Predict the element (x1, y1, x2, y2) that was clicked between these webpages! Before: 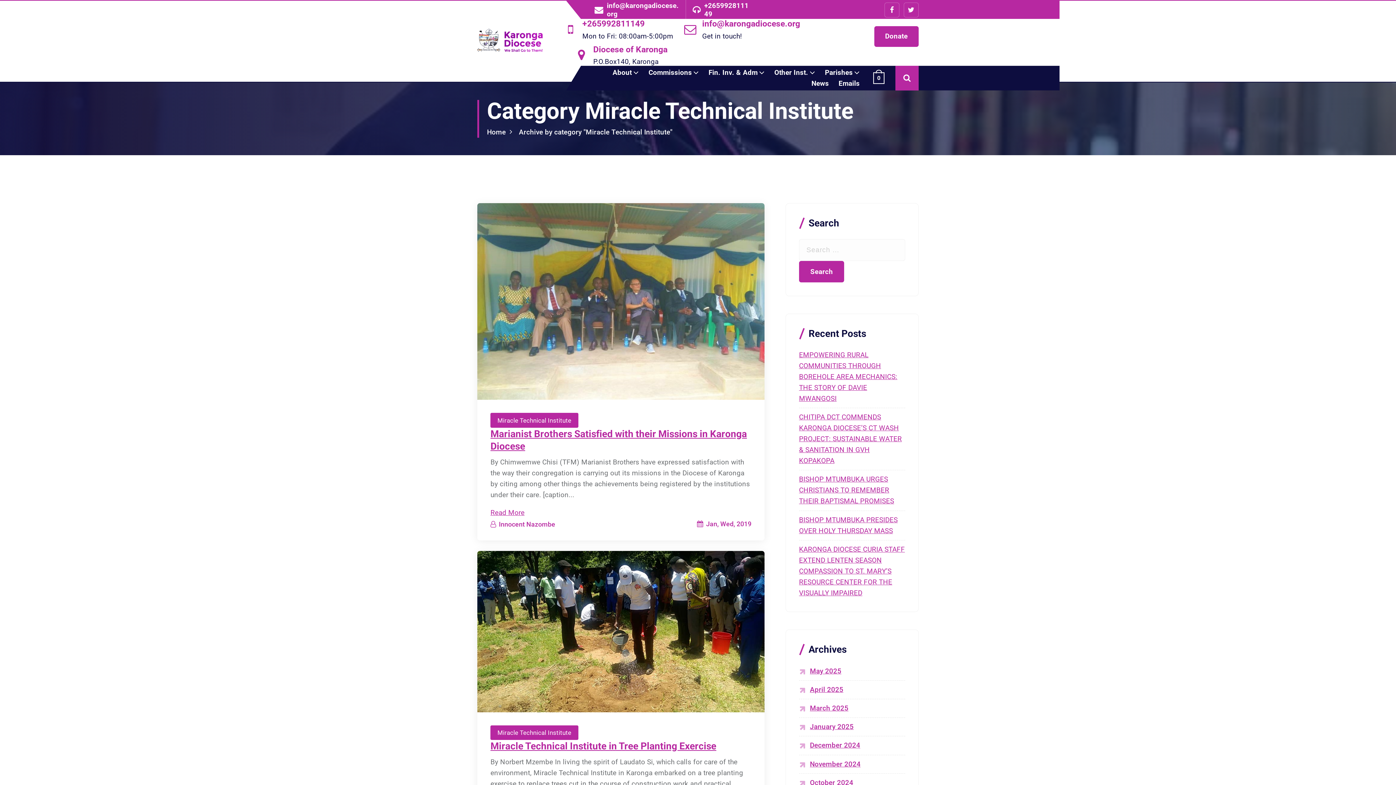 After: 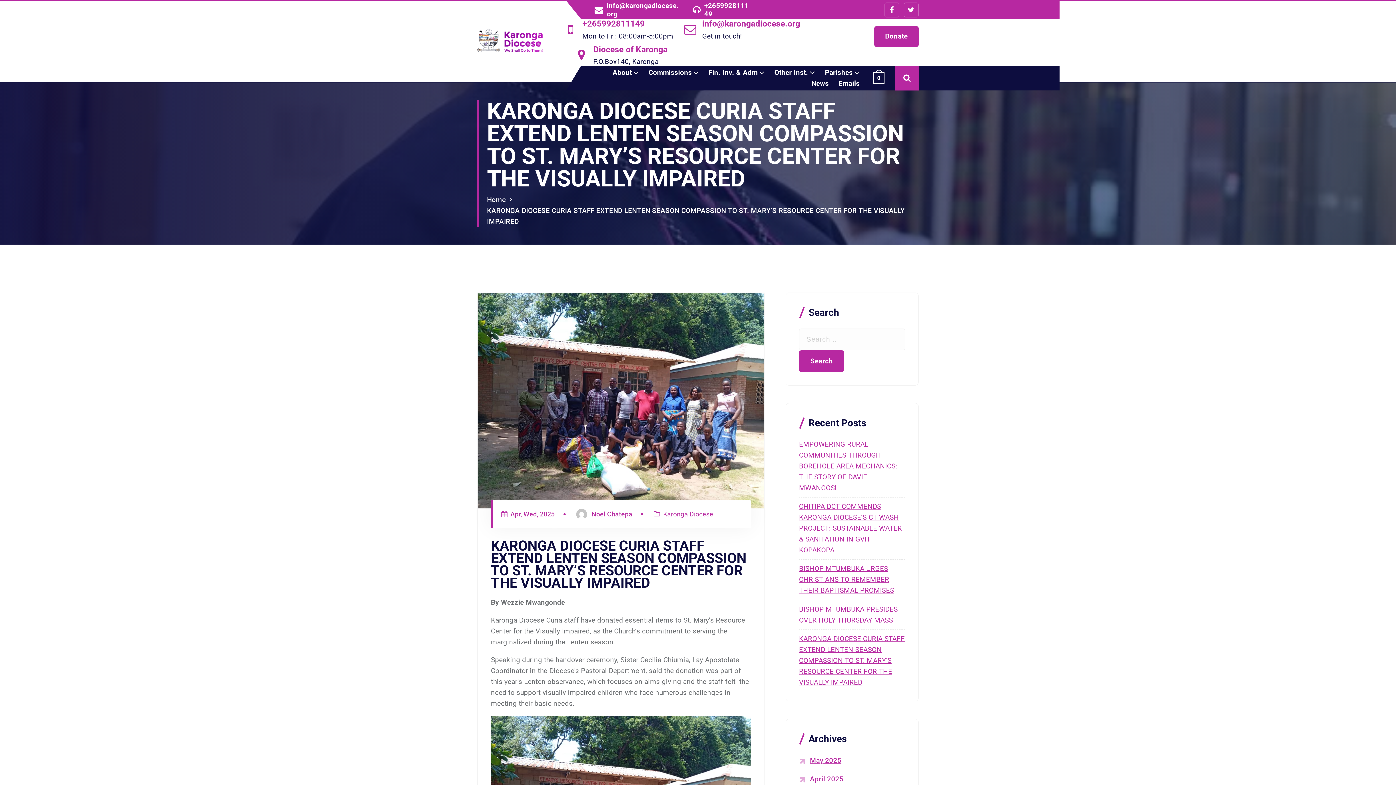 Action: label: KARONGA DIOCESE CURIA STAFF EXTEND LENTEN SEASON COMPASSION TO ST. MARY’S RESOURCE CENTER FOR THE VISUALLY IMPAIRED bbox: (799, 545, 905, 597)